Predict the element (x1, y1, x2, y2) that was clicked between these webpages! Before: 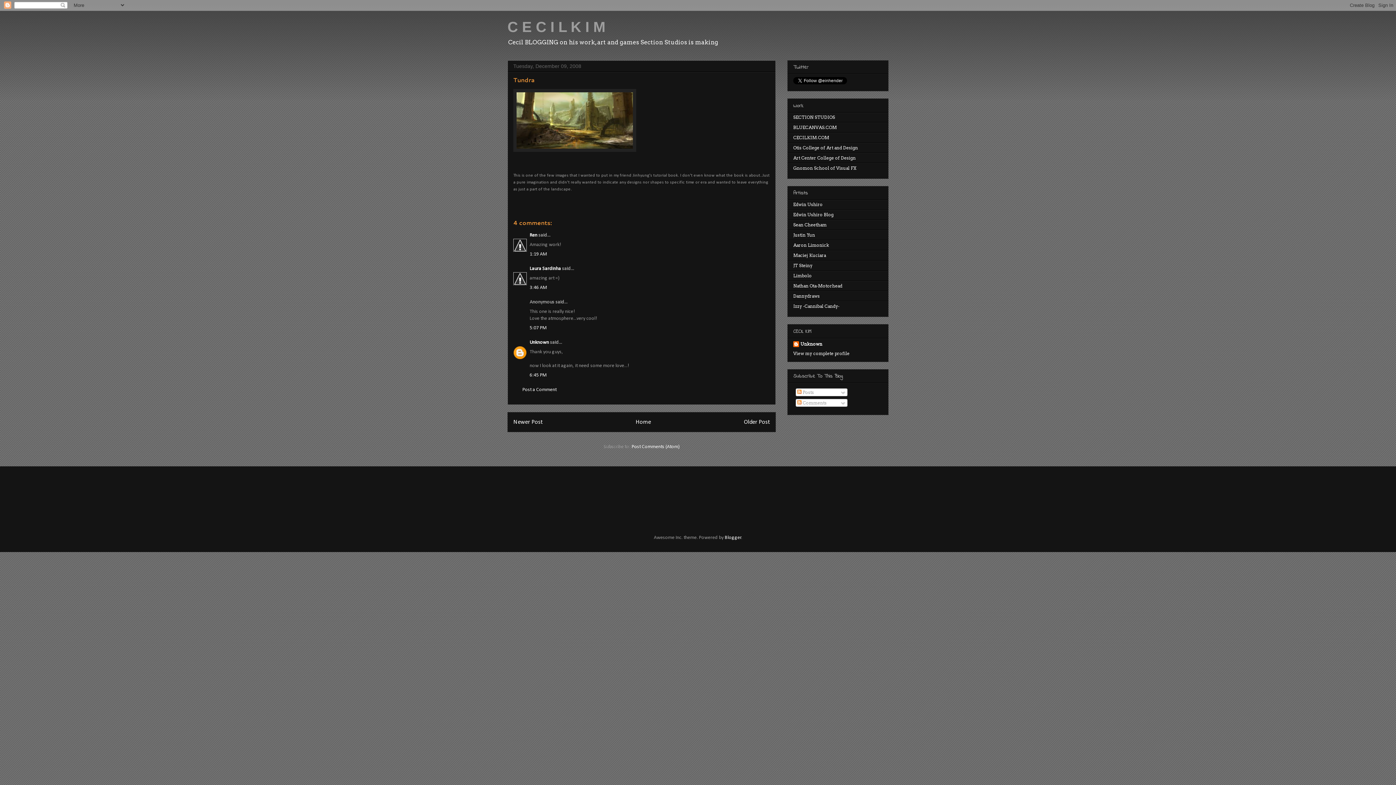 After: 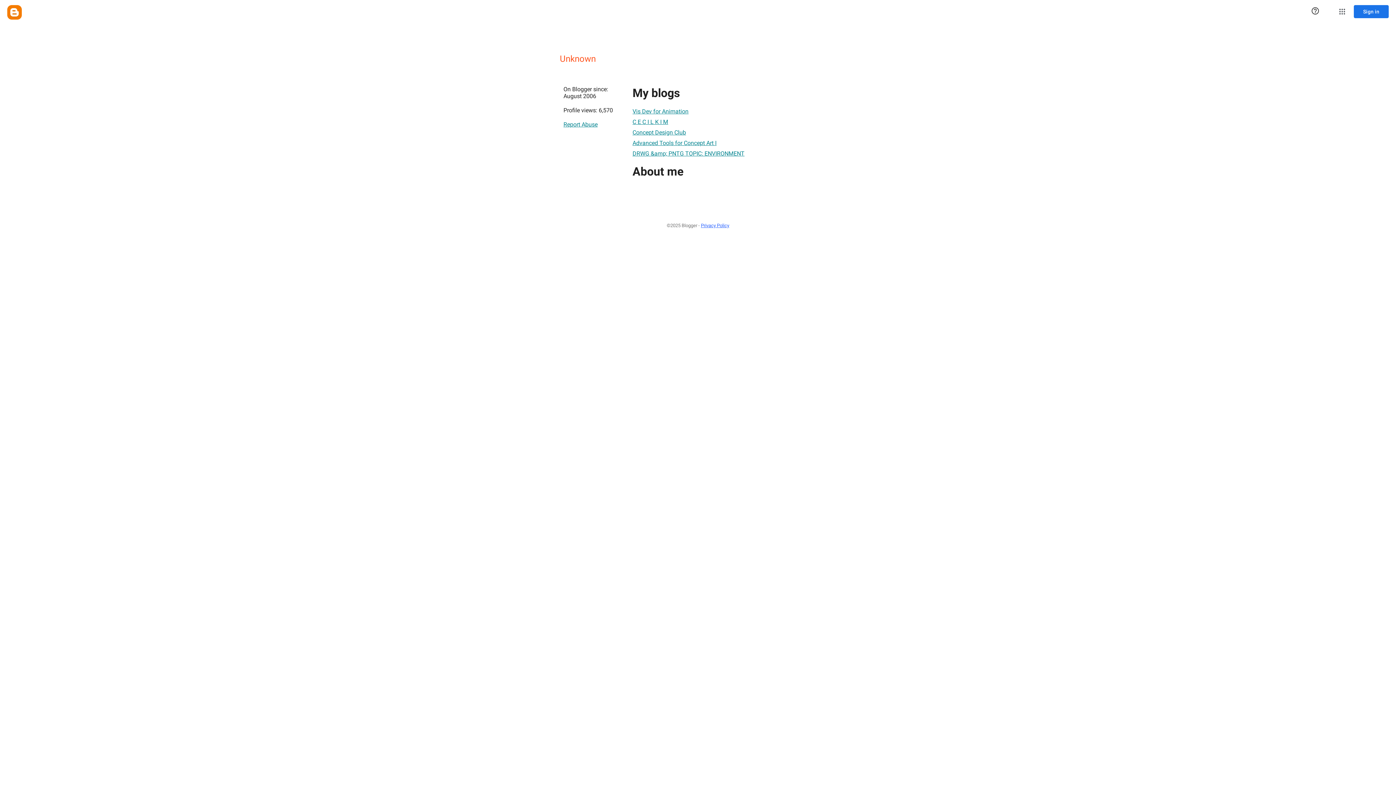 Action: label: View my complete profile bbox: (793, 350, 849, 356)